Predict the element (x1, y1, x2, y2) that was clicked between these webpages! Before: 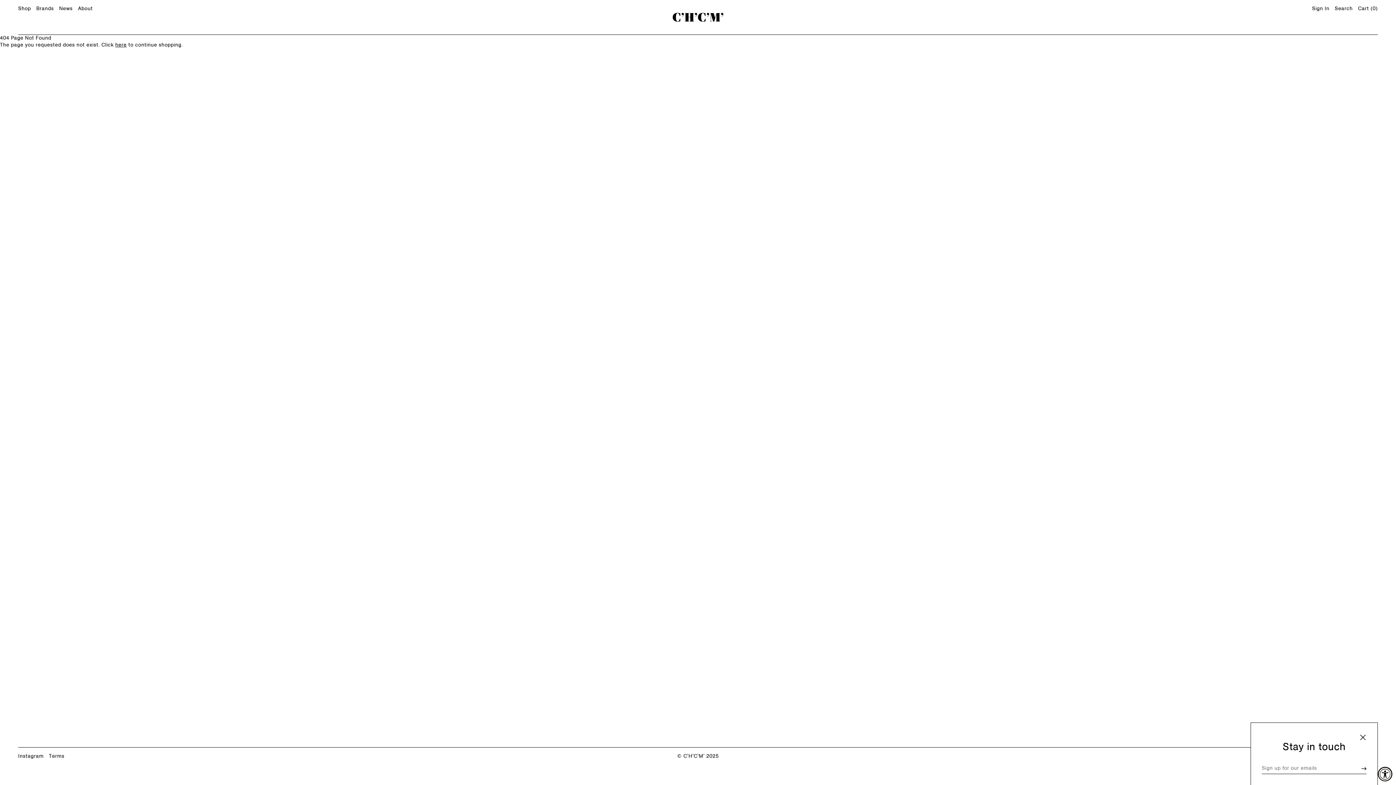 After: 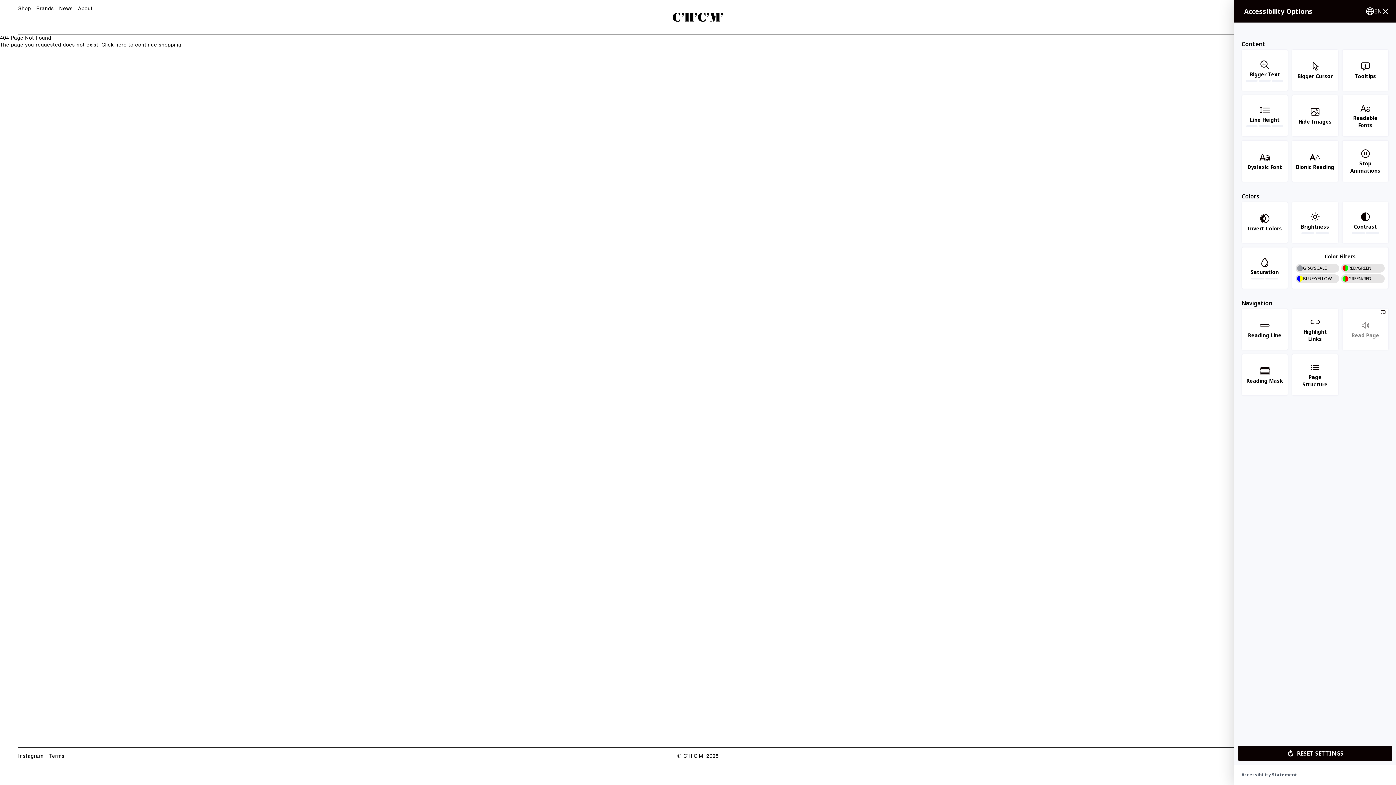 Action: label: Accessibility Widget, click to open bbox: (1378, 767, 1392, 781)